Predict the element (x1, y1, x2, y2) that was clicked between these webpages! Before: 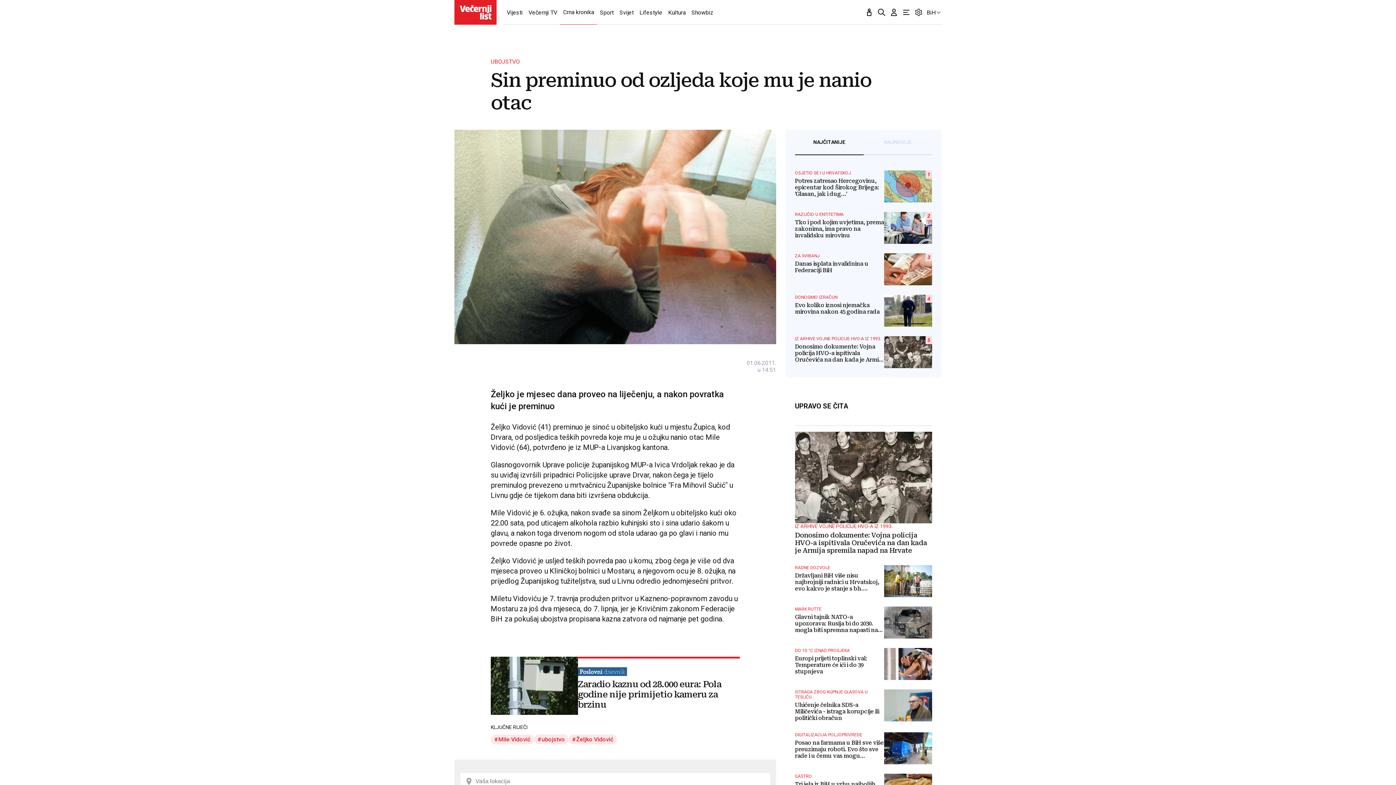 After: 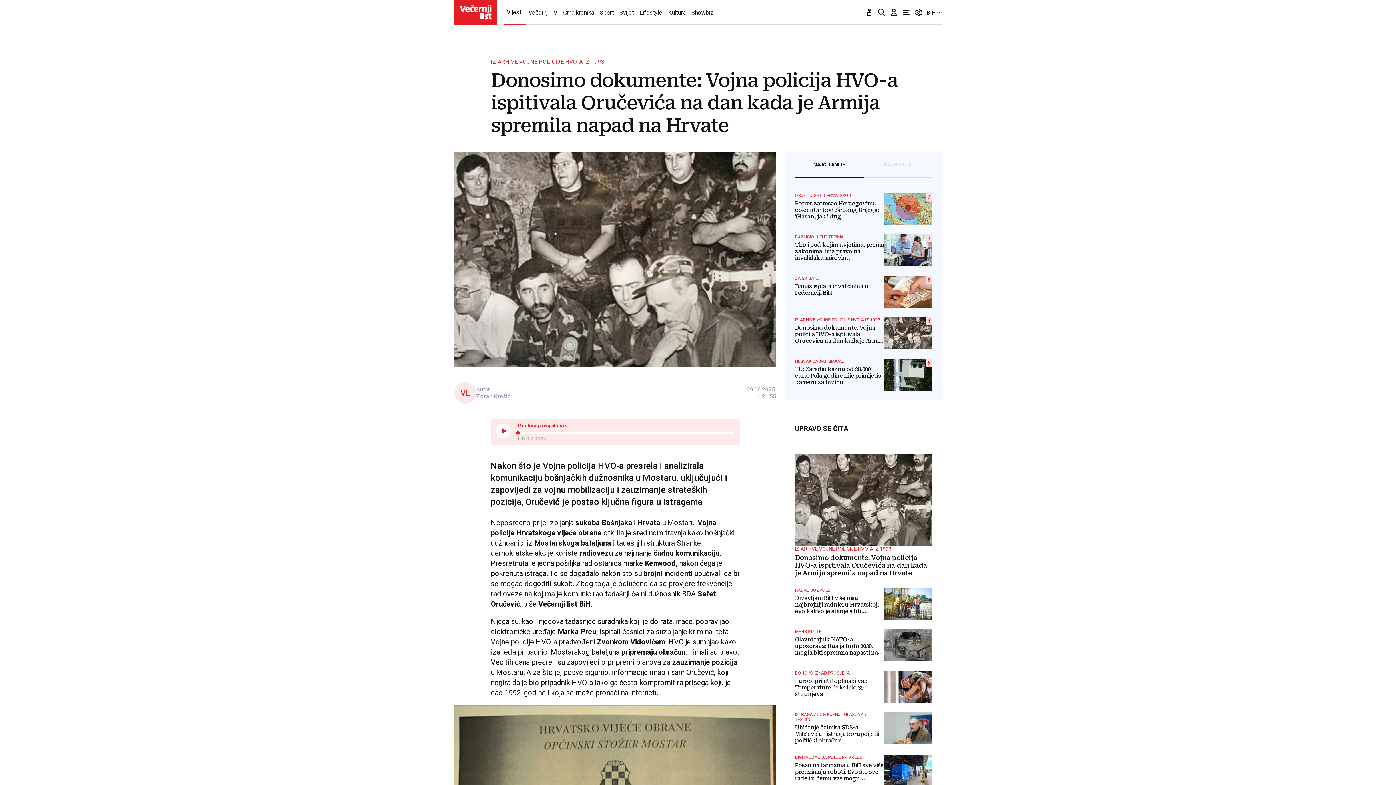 Action: bbox: (795, 336, 932, 368) label: 5
IZ ARHIVE VOJNE POLICIJE HVO-A IZ 1993.
Donosimo dokumente: Vojna policija HVO-a ispitivala Oručevića na dan kada je Armija spremila napad na Hrvate